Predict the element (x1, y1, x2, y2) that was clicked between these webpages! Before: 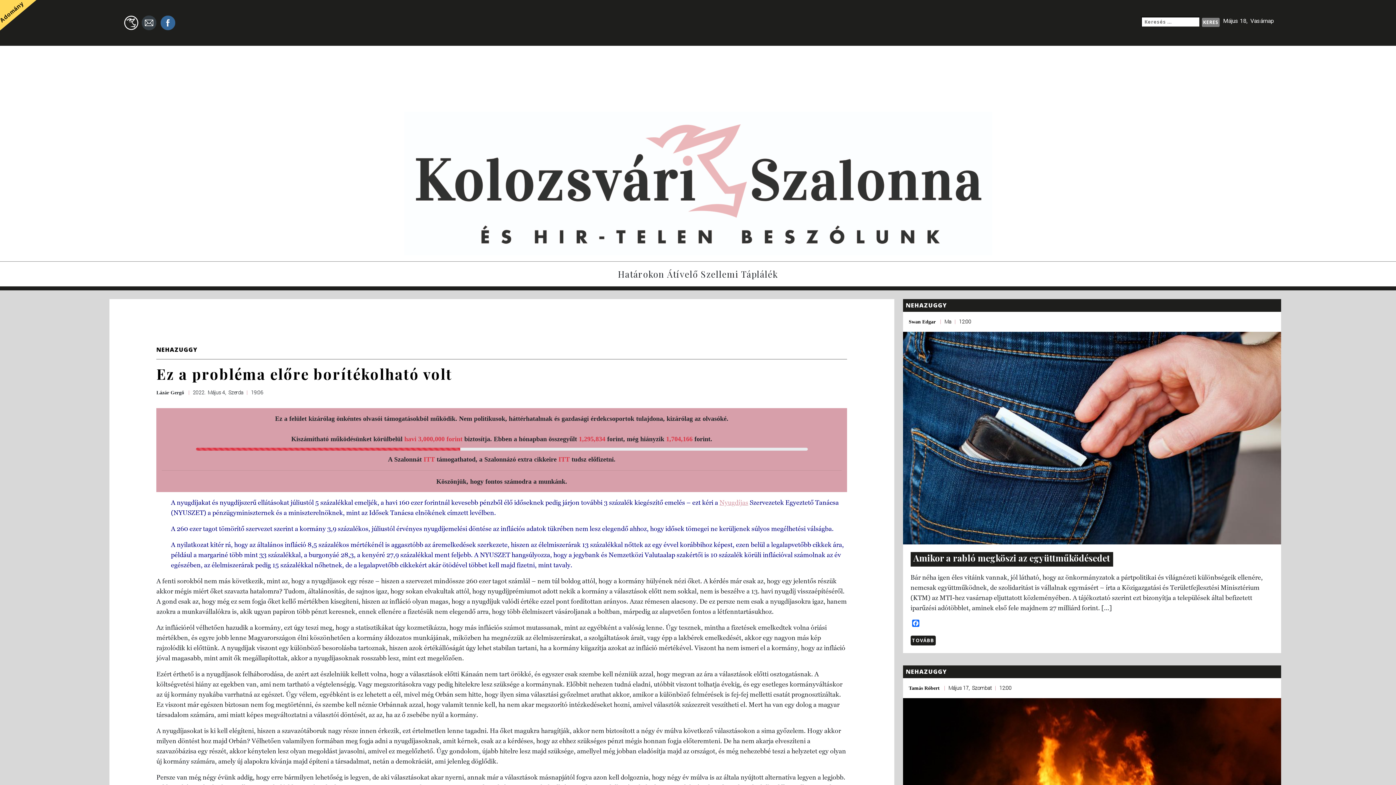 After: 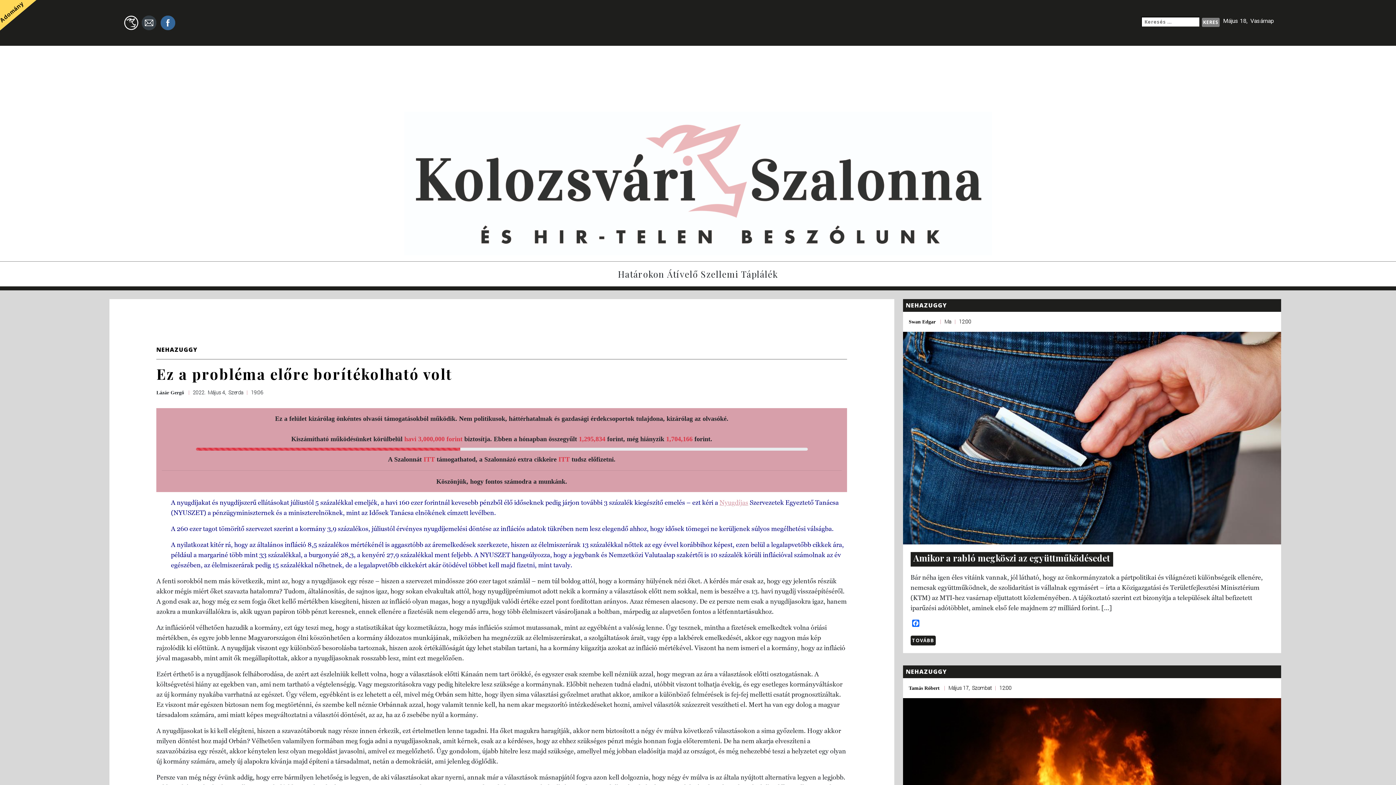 Action: label: Adomány bbox: (-1, 0, 24, 23)